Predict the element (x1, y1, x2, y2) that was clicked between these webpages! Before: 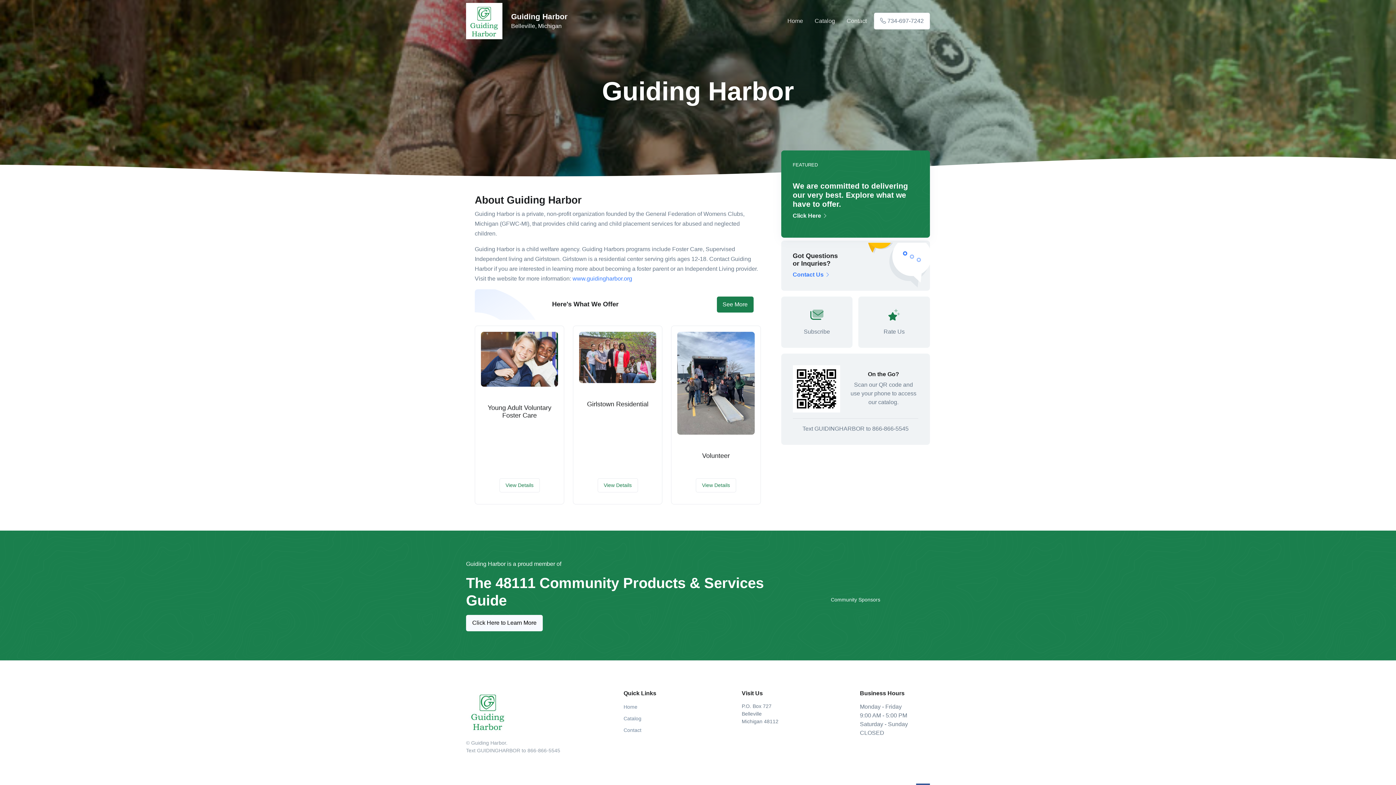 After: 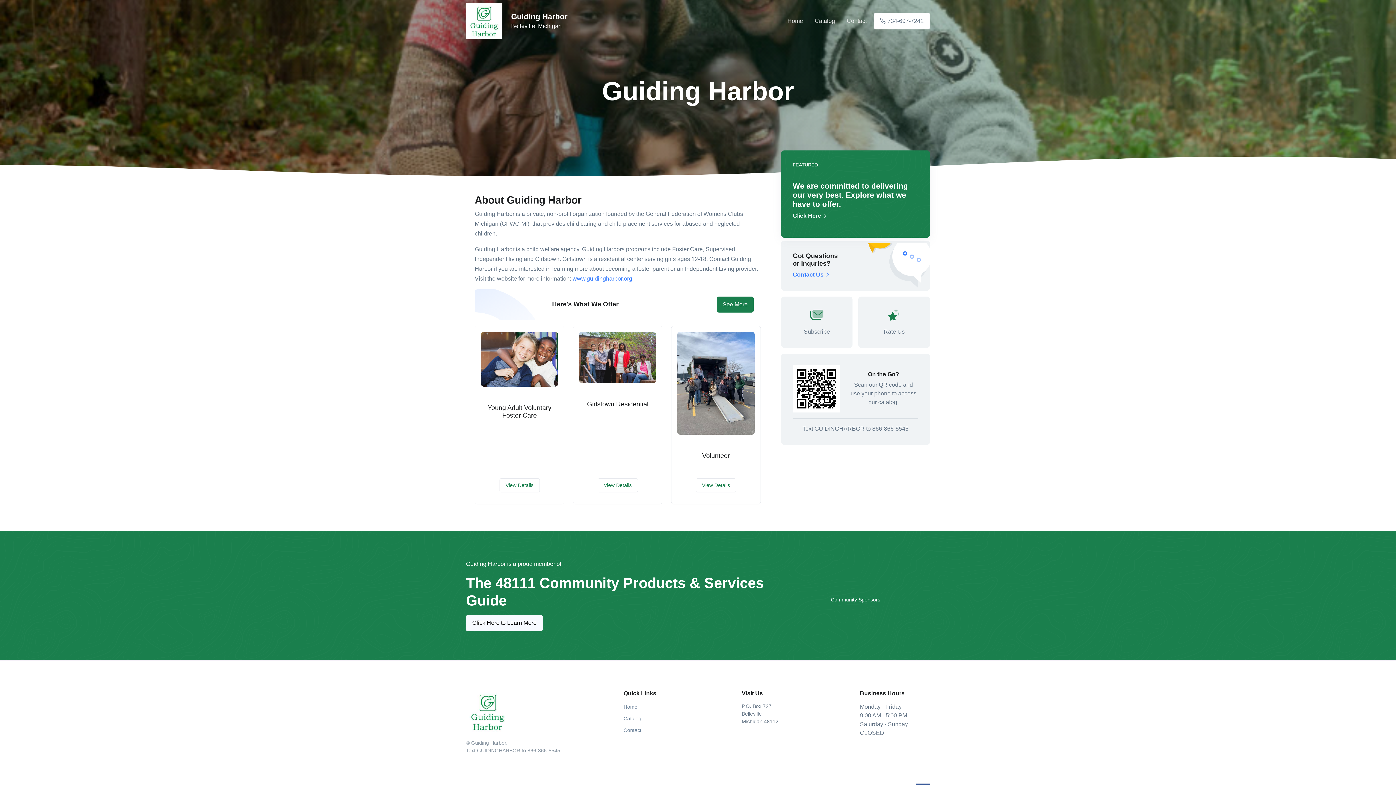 Action: bbox: (623, 704, 637, 710) label: Home